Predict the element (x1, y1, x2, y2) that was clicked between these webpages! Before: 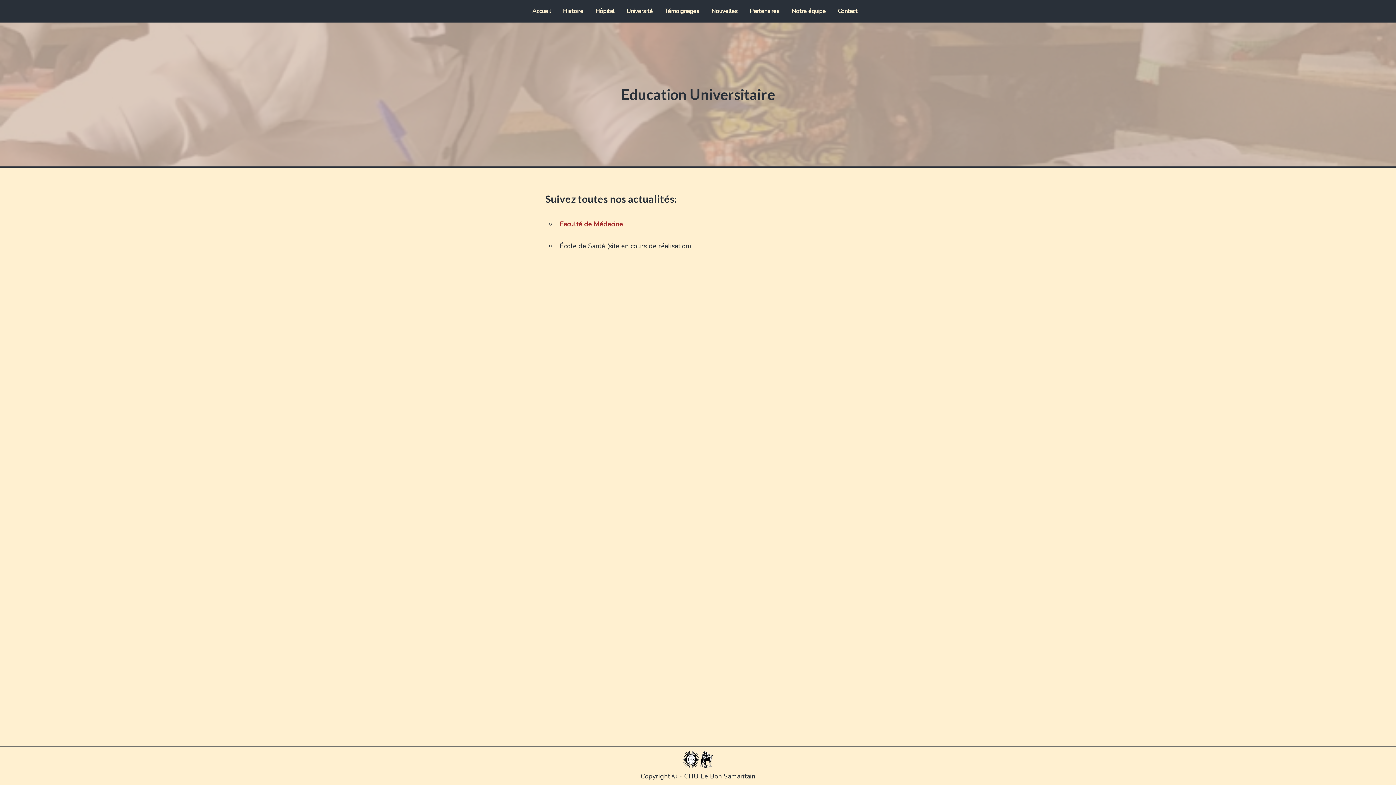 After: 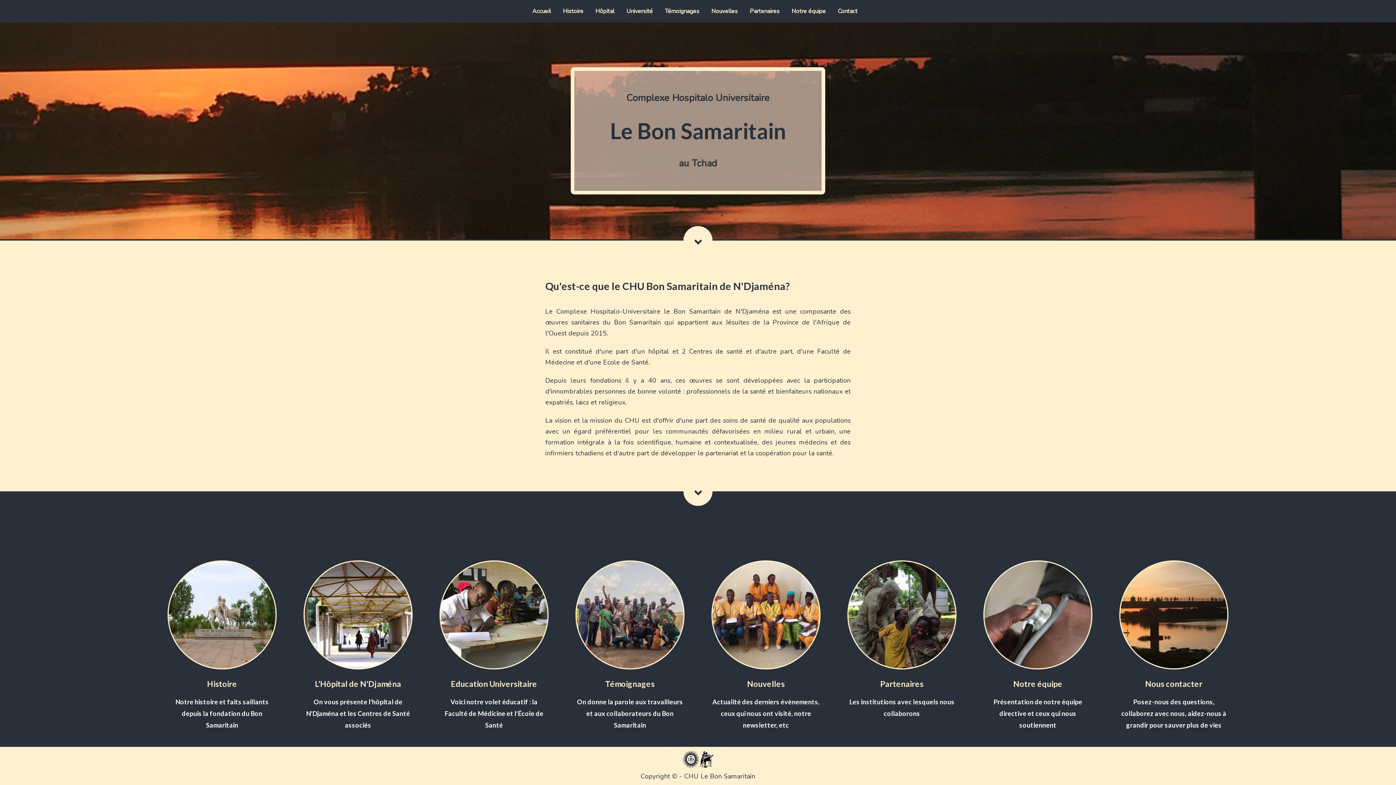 Action: bbox: (529, 5, 551, 16) label: Accueil